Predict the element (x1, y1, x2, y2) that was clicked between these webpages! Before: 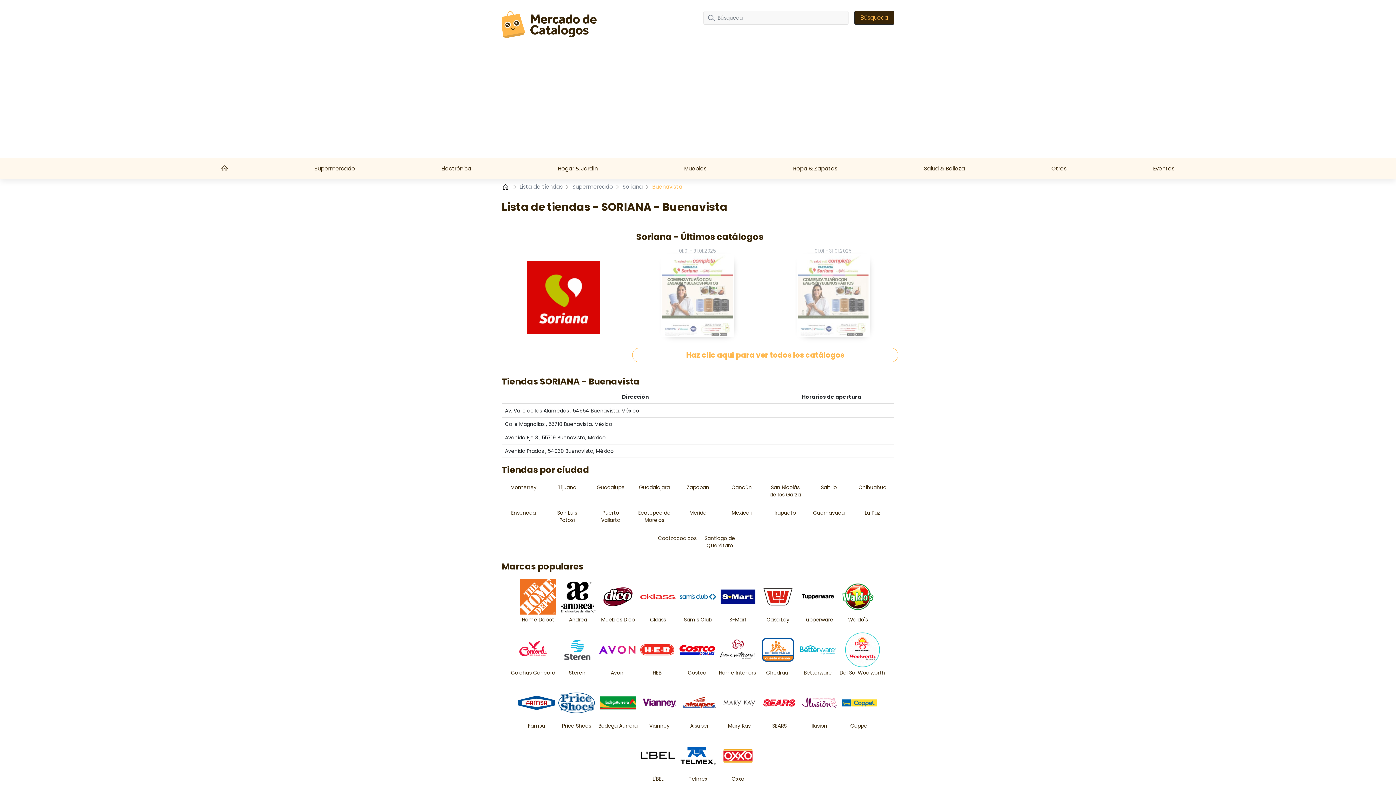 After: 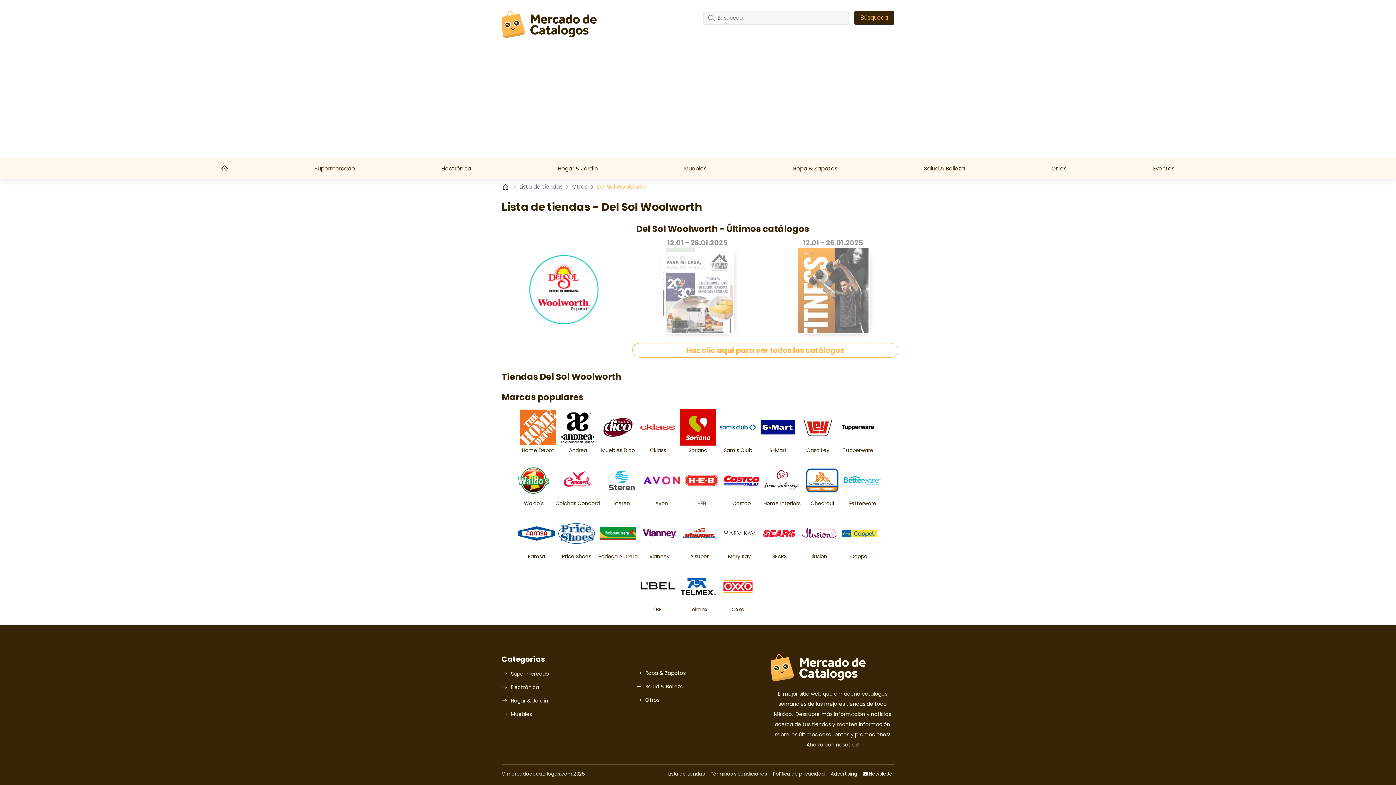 Action: bbox: (838, 628, 887, 681) label: Del Sol Woolworth